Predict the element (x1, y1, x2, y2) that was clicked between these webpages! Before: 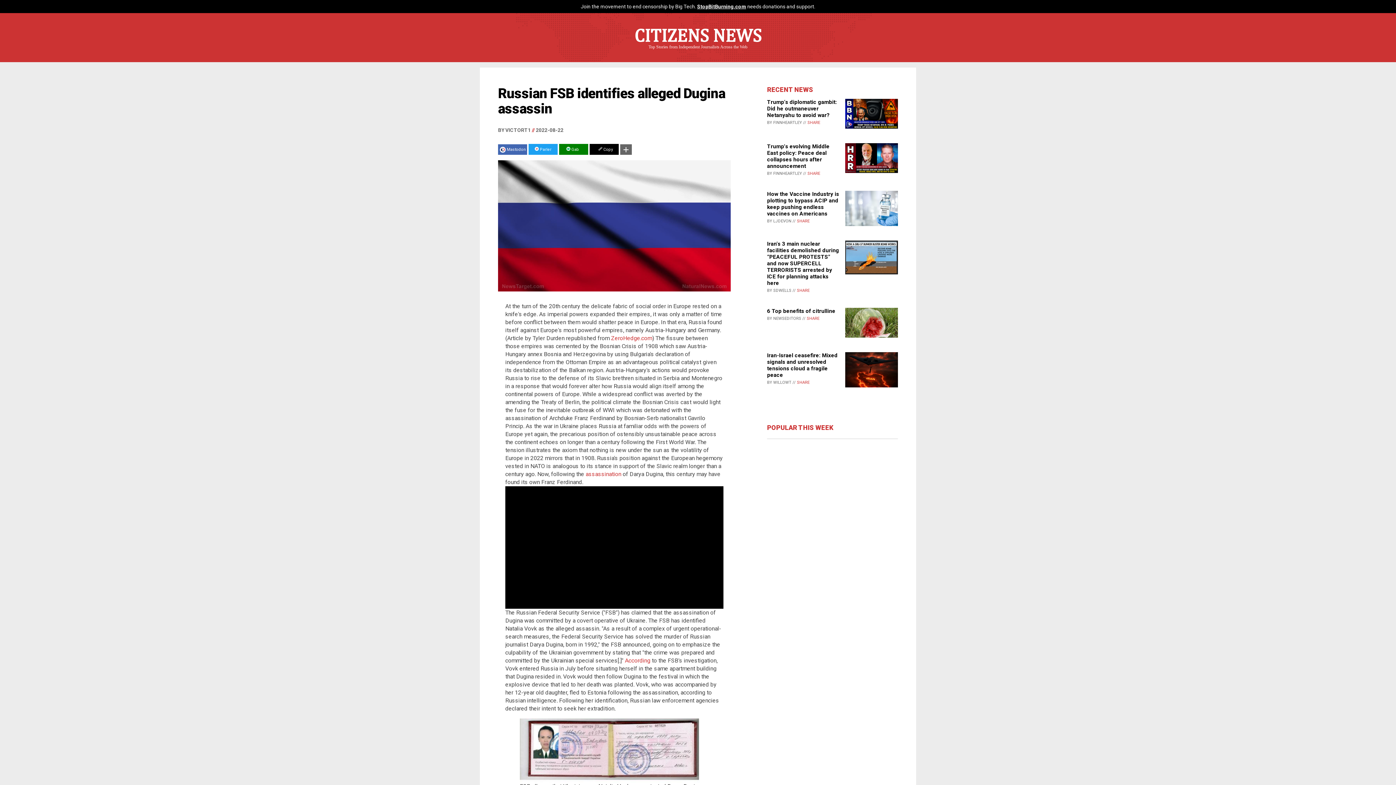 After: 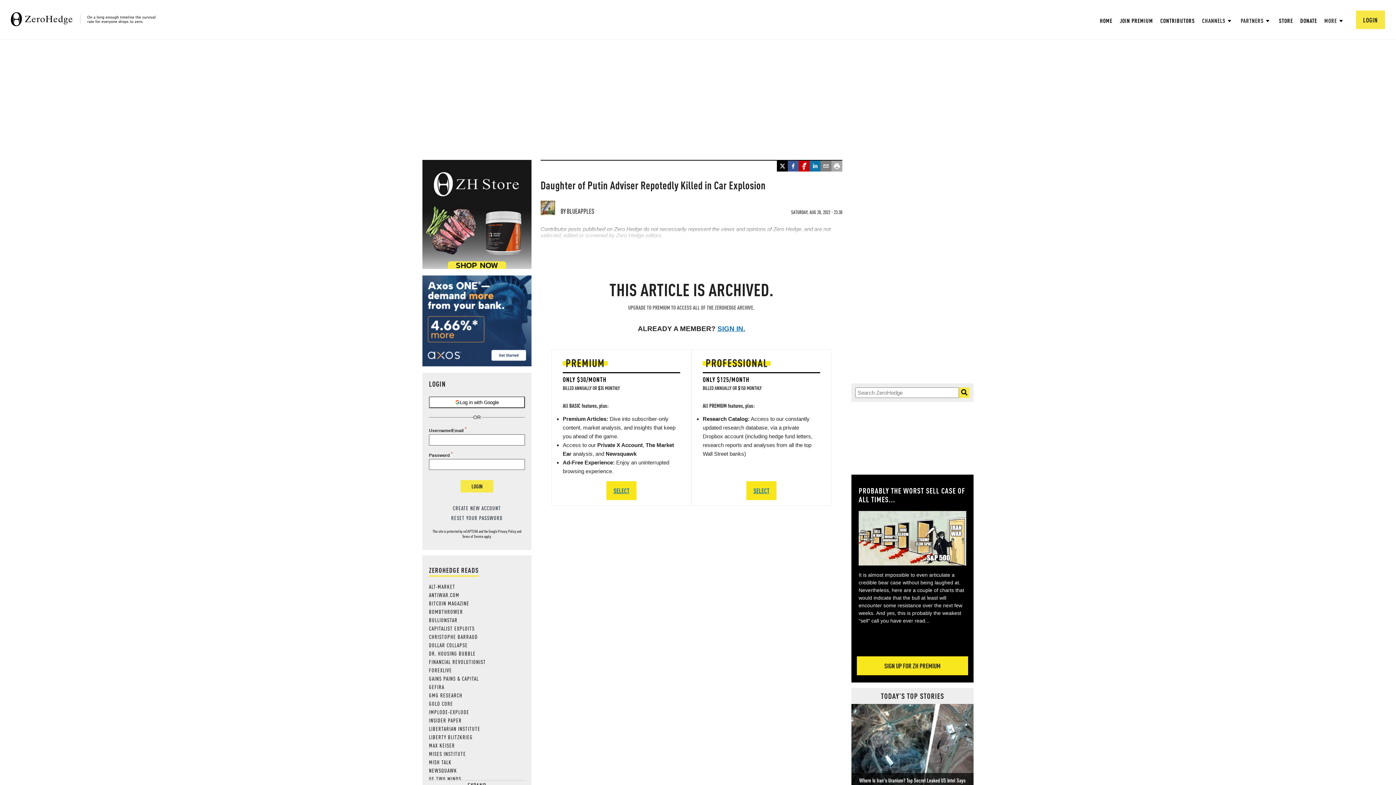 Action: bbox: (585, 470, 621, 477) label: assassination